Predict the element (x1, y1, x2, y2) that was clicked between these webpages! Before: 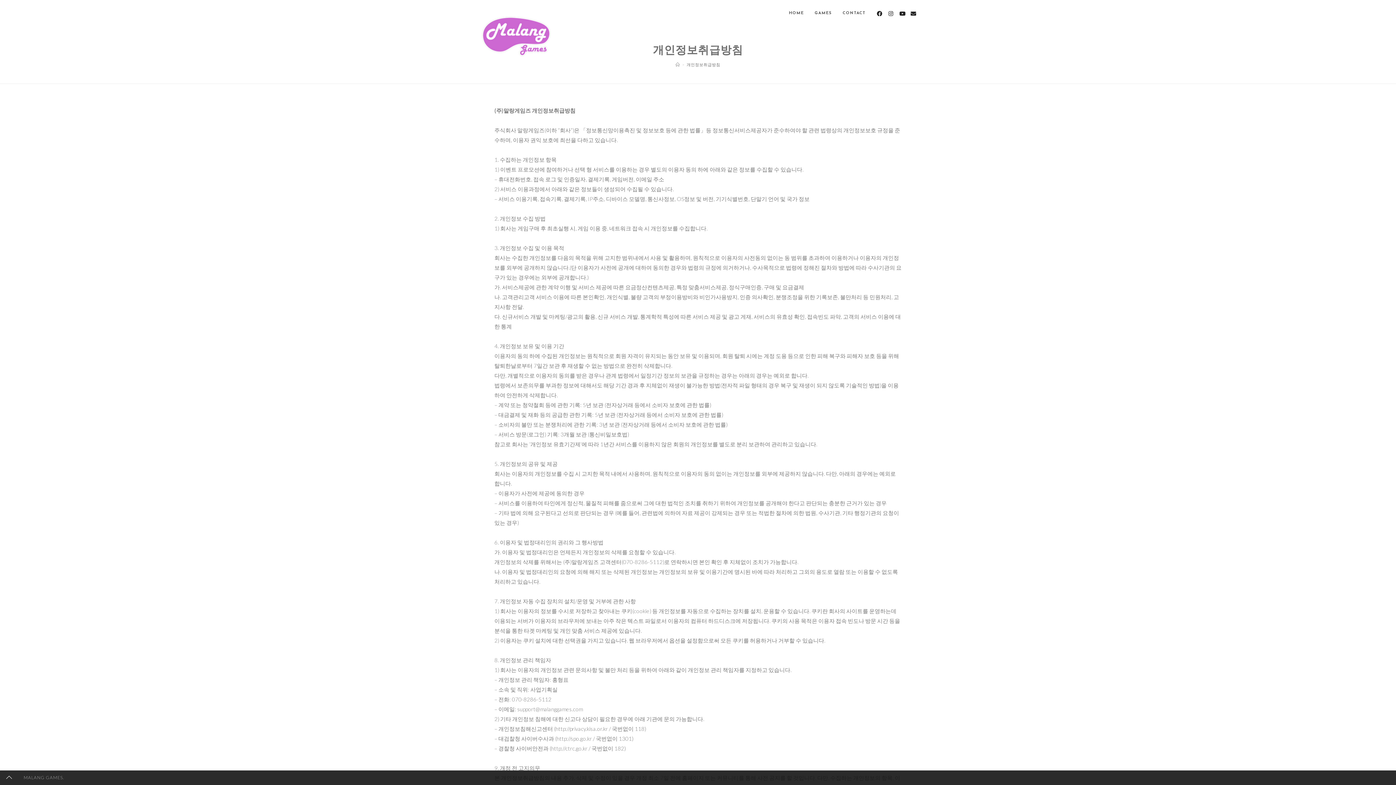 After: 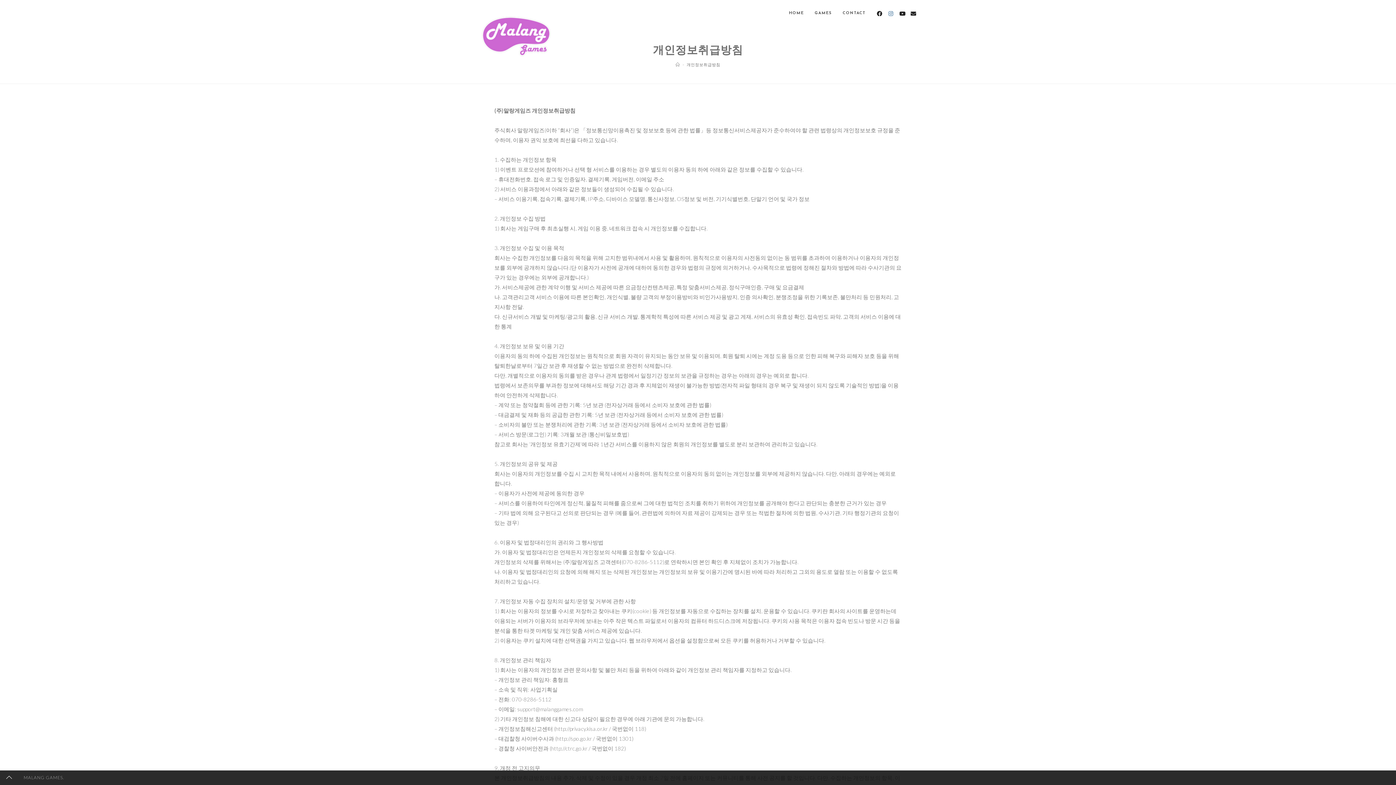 Action: label: Instagram (opens in a new tab) bbox: (885, 10, 896, 16)